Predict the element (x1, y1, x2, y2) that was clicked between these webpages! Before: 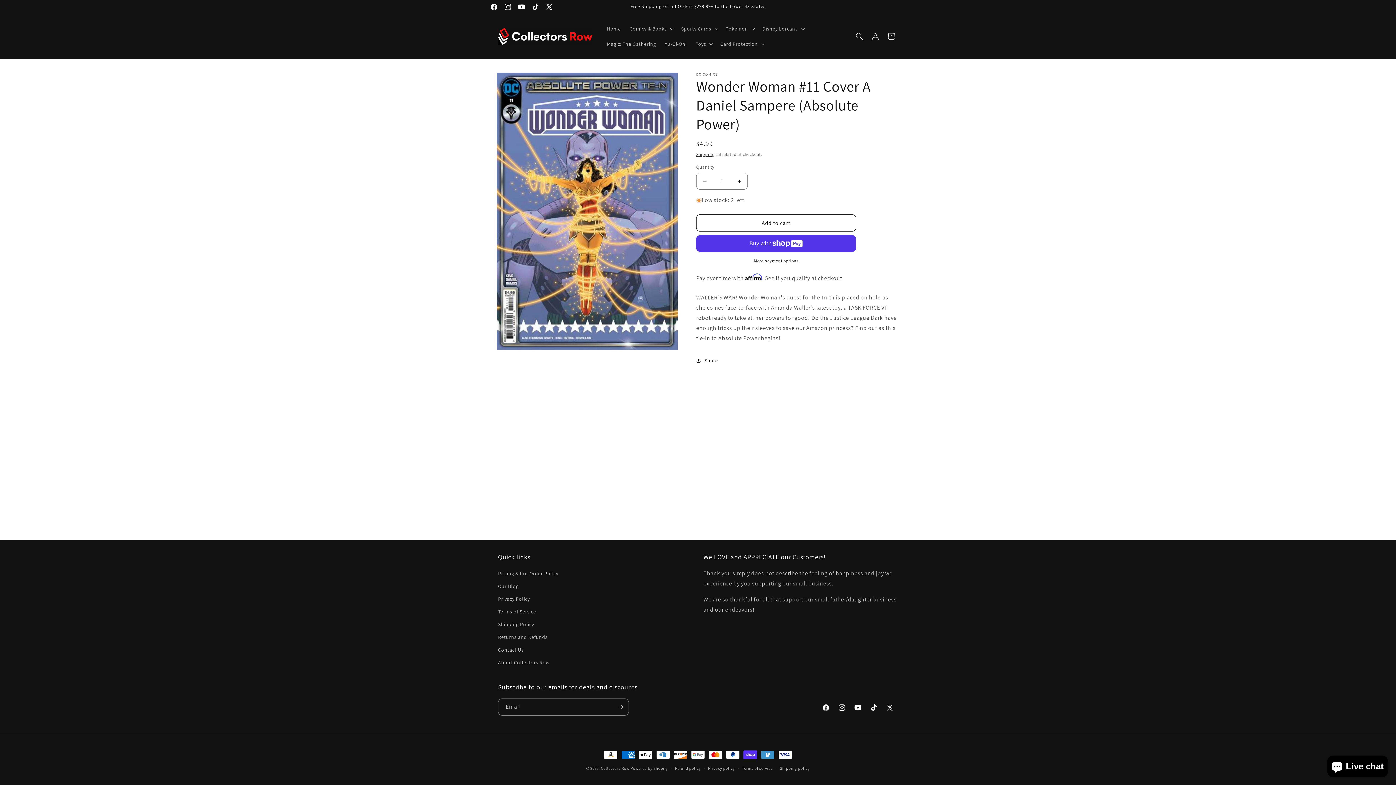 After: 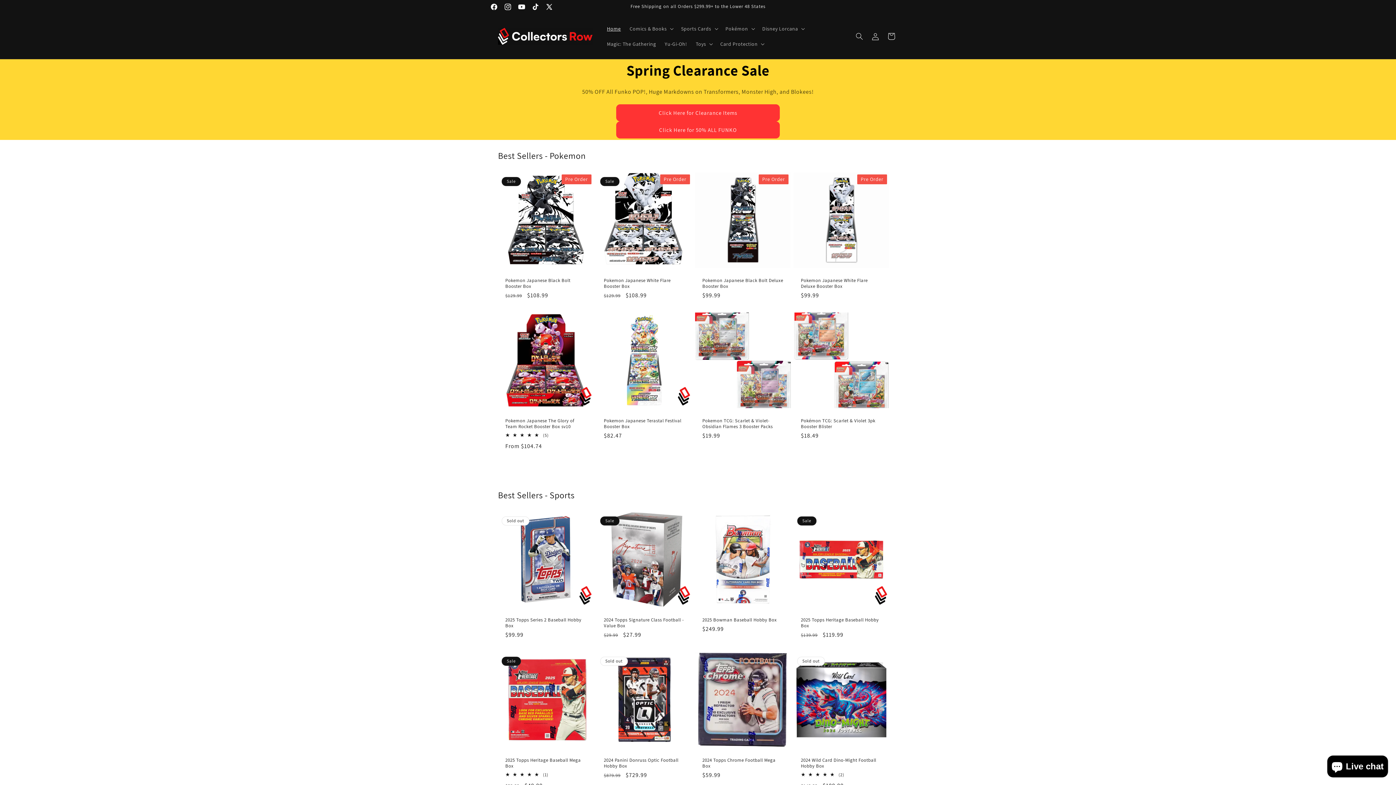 Action: bbox: (601, 766, 629, 771) label: Collectors Row